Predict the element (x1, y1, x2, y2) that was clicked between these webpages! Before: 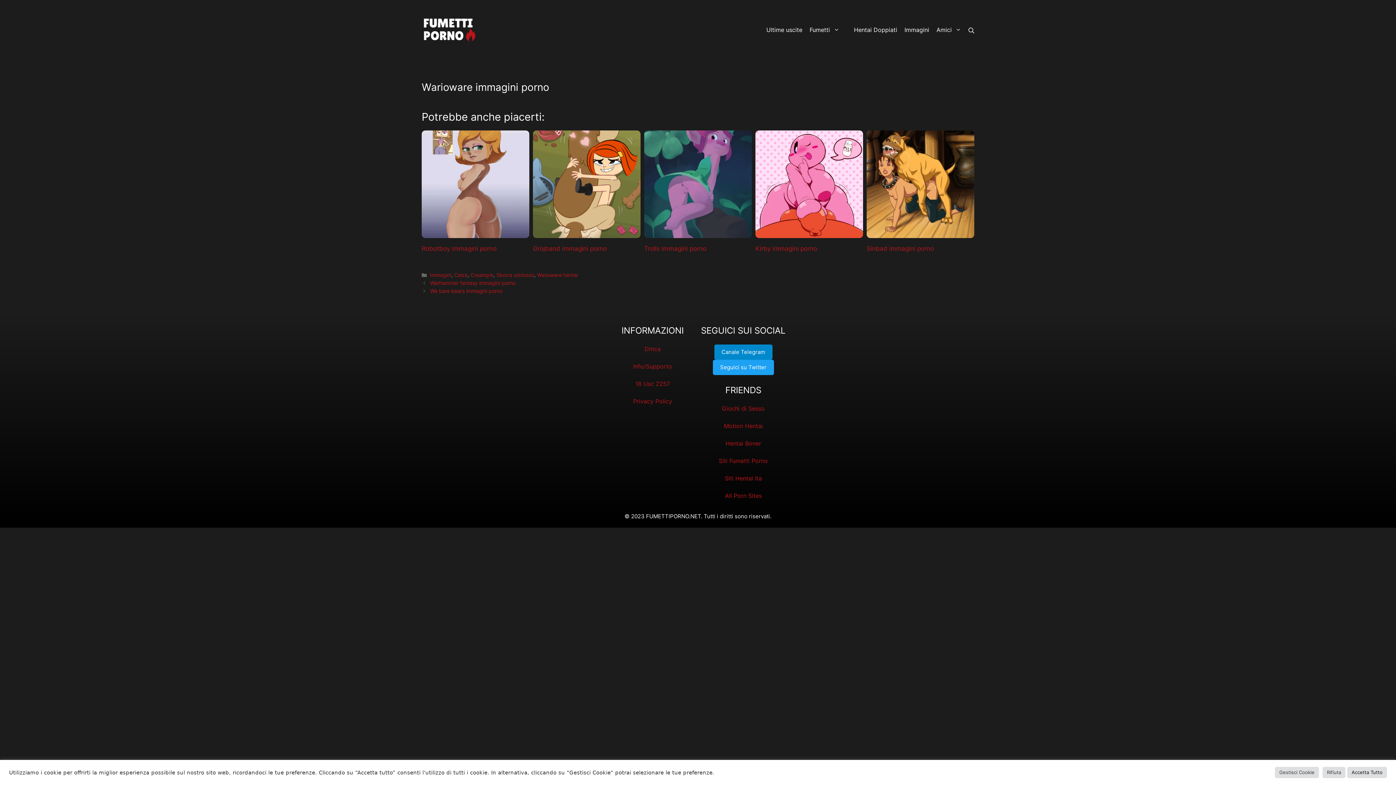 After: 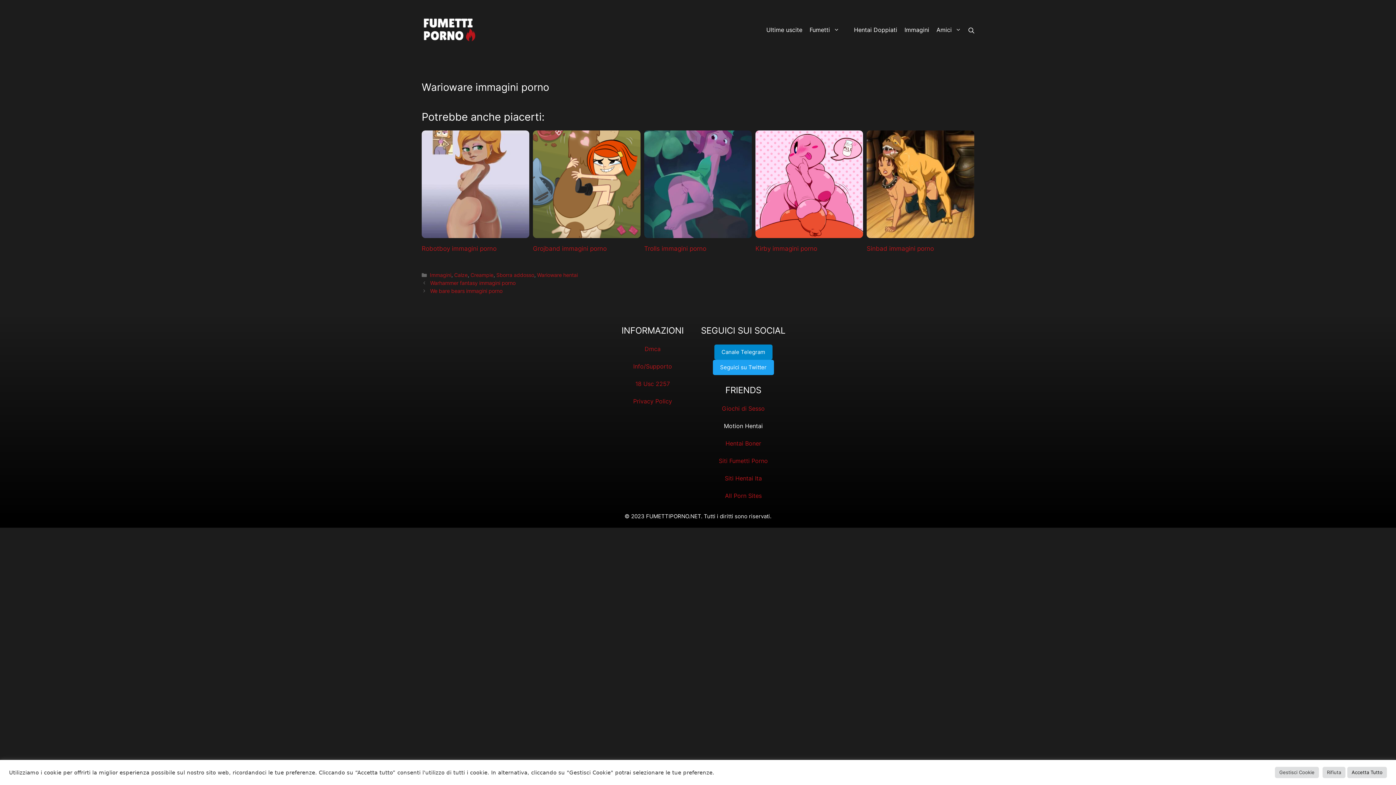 Action: label: Motion Hentai bbox: (724, 422, 763, 429)